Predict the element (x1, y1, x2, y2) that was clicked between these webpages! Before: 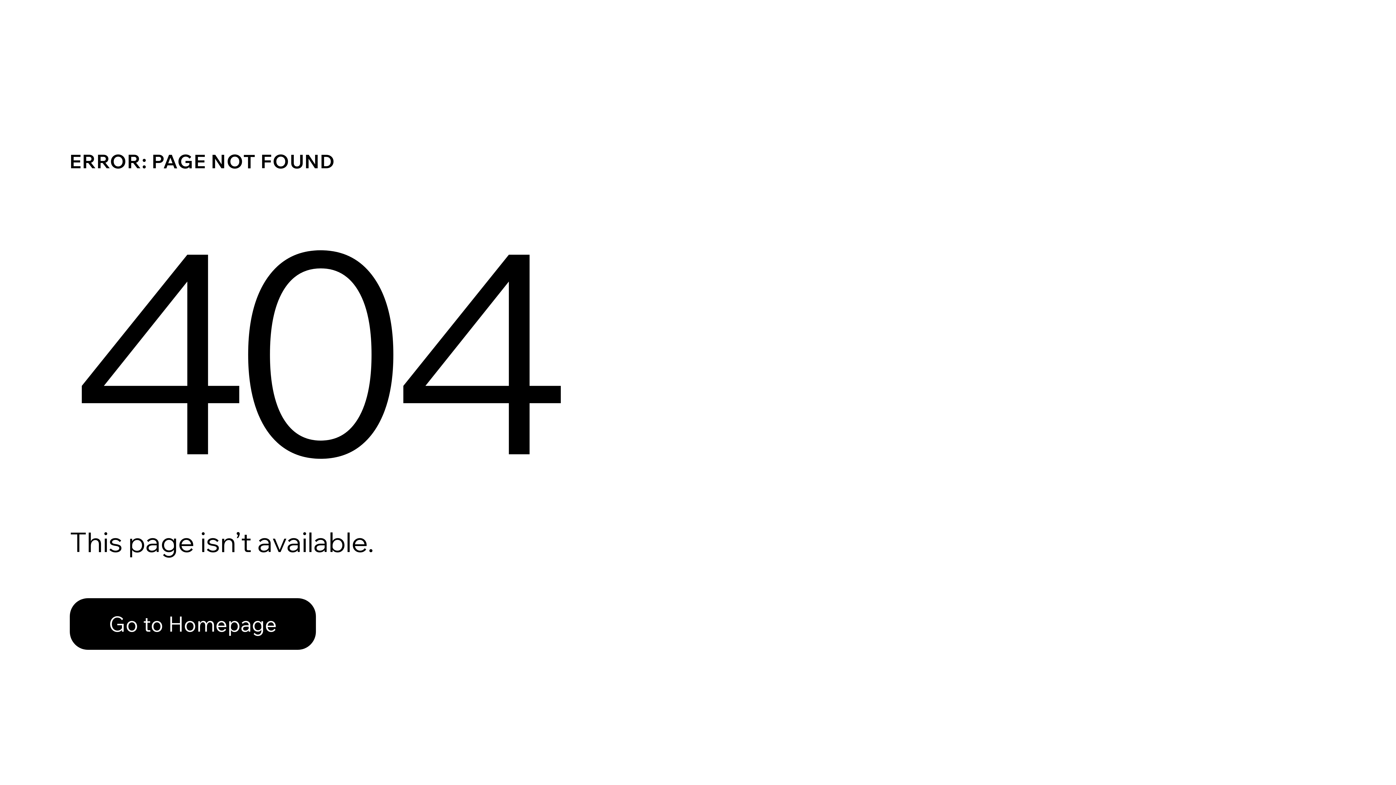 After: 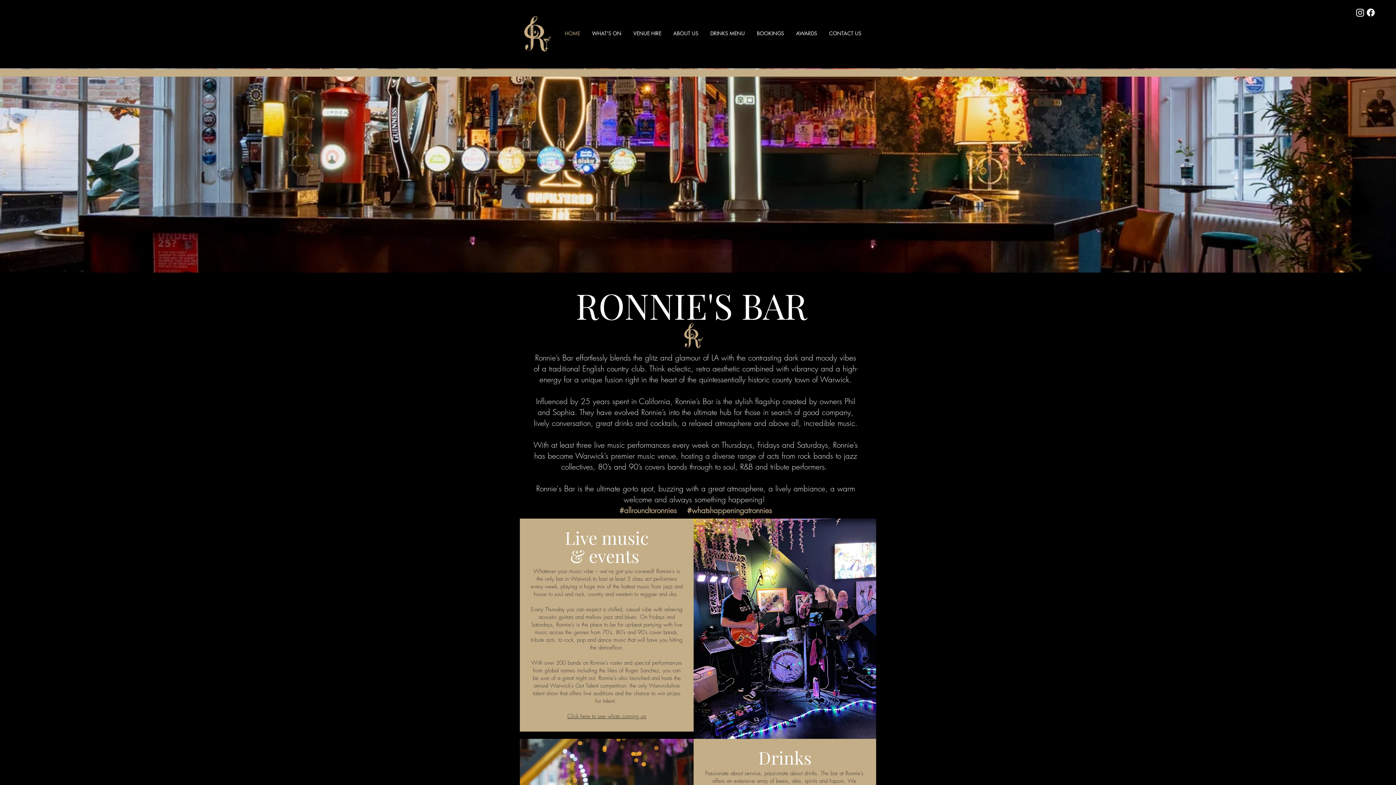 Action: bbox: (69, 582, 768, 659) label: Go to Homepage